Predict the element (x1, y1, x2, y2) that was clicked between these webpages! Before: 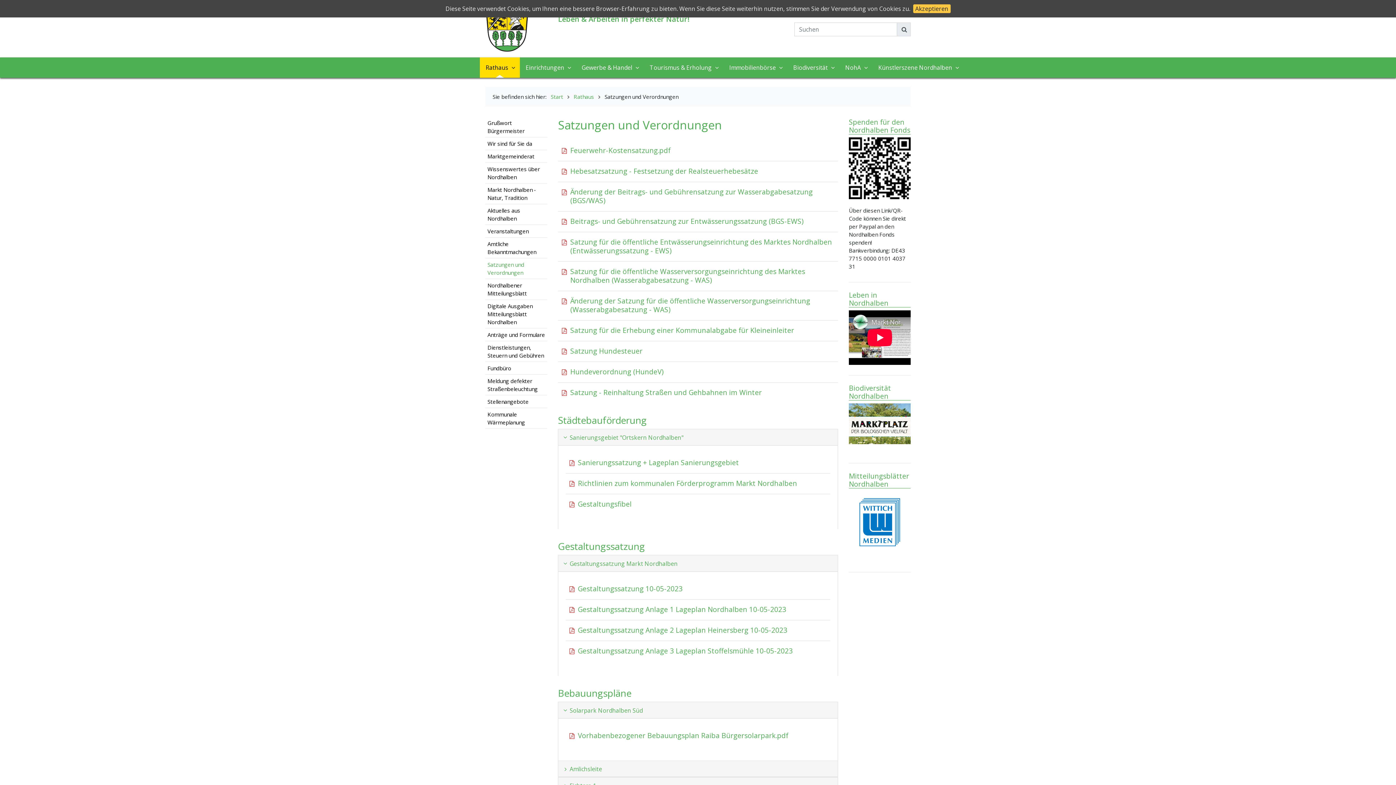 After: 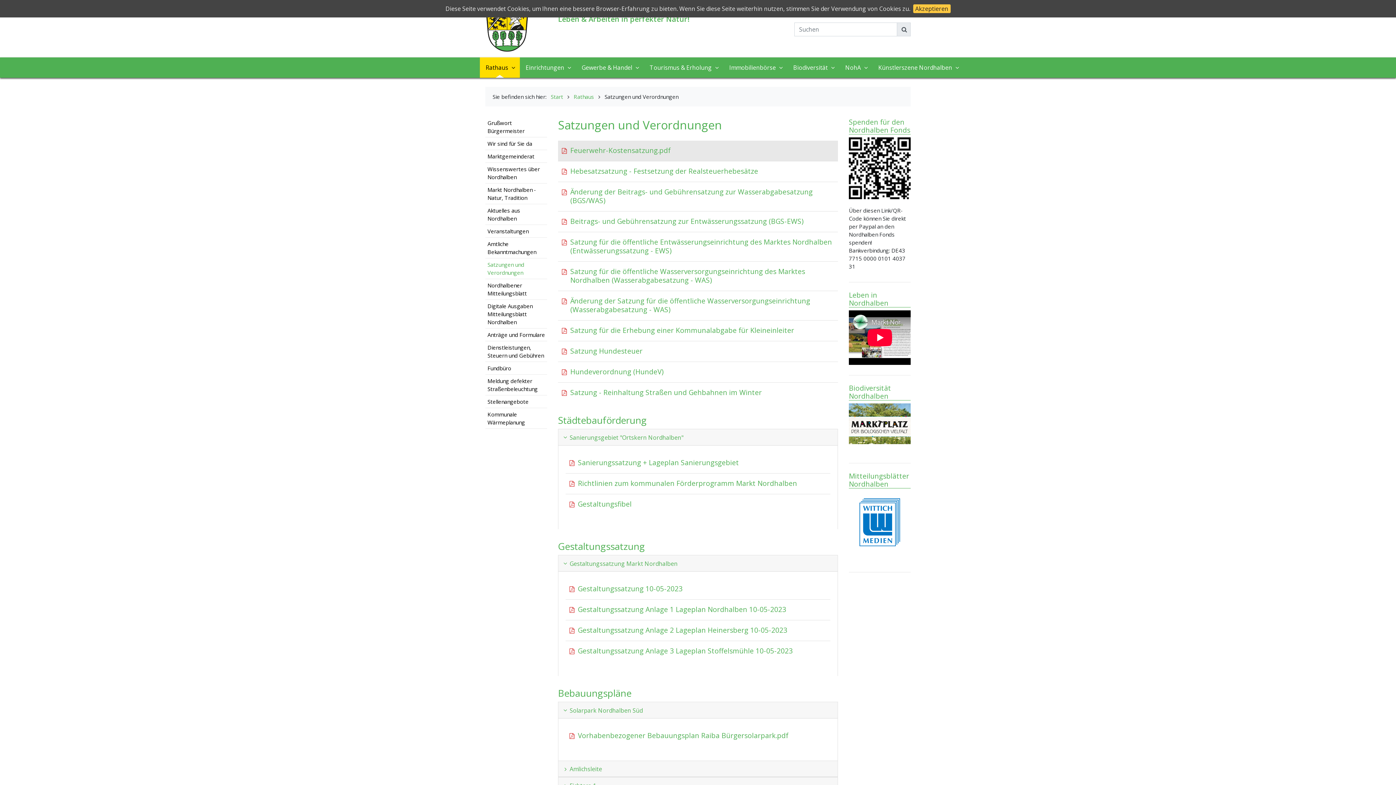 Action: label: Feuerwehr-Kostensatzung.pdf bbox: (561, 146, 835, 155)